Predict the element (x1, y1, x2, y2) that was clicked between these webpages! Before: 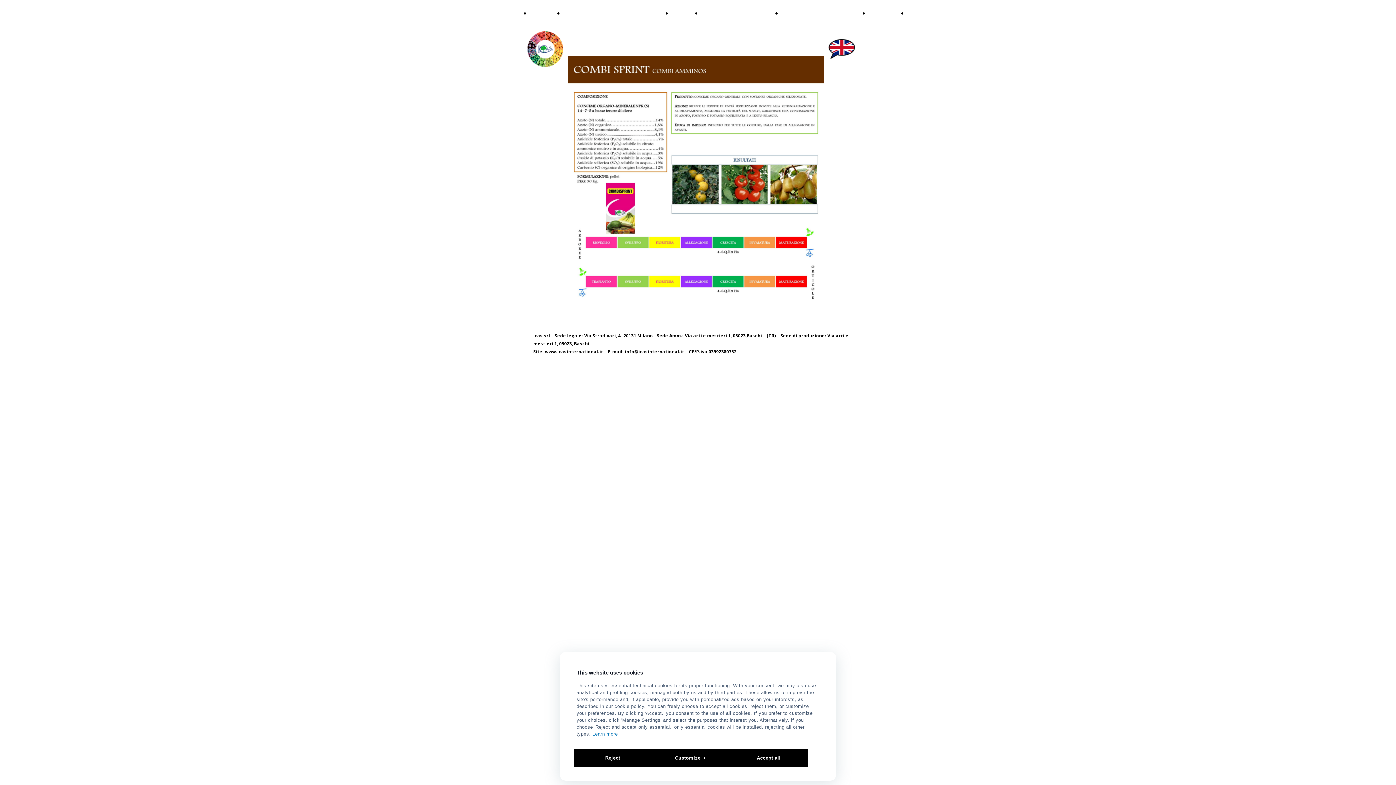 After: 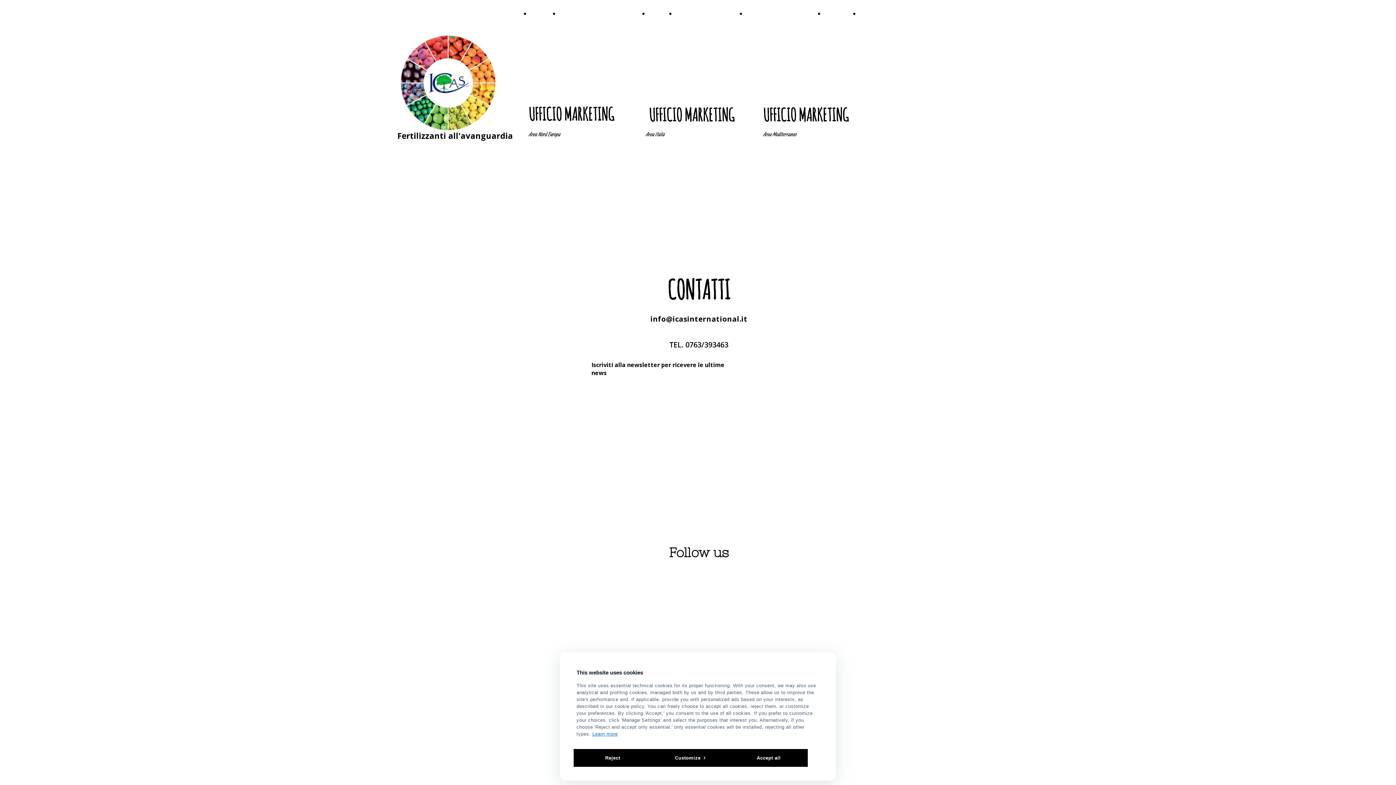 Action: bbox: (702, 9, 771, 18) label: Contatti / Contacts